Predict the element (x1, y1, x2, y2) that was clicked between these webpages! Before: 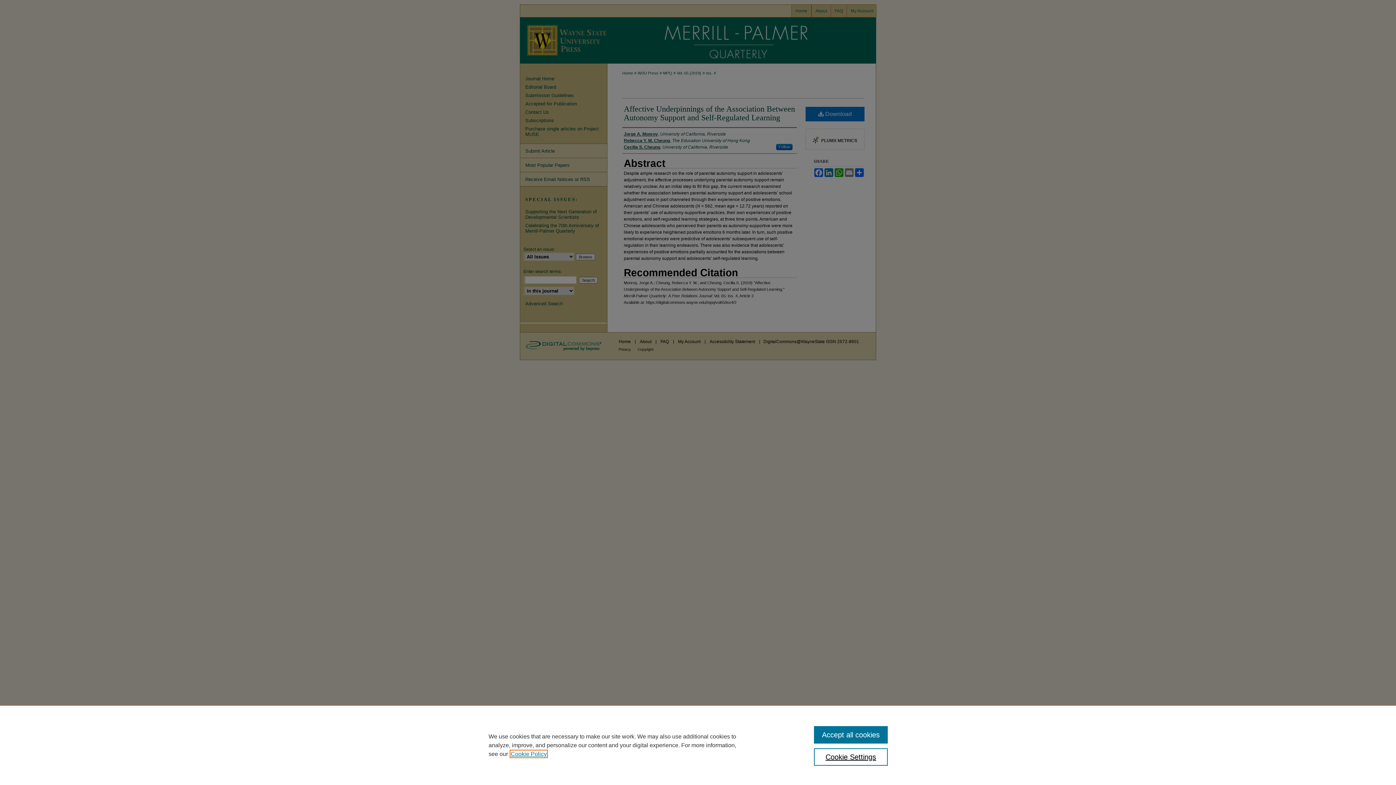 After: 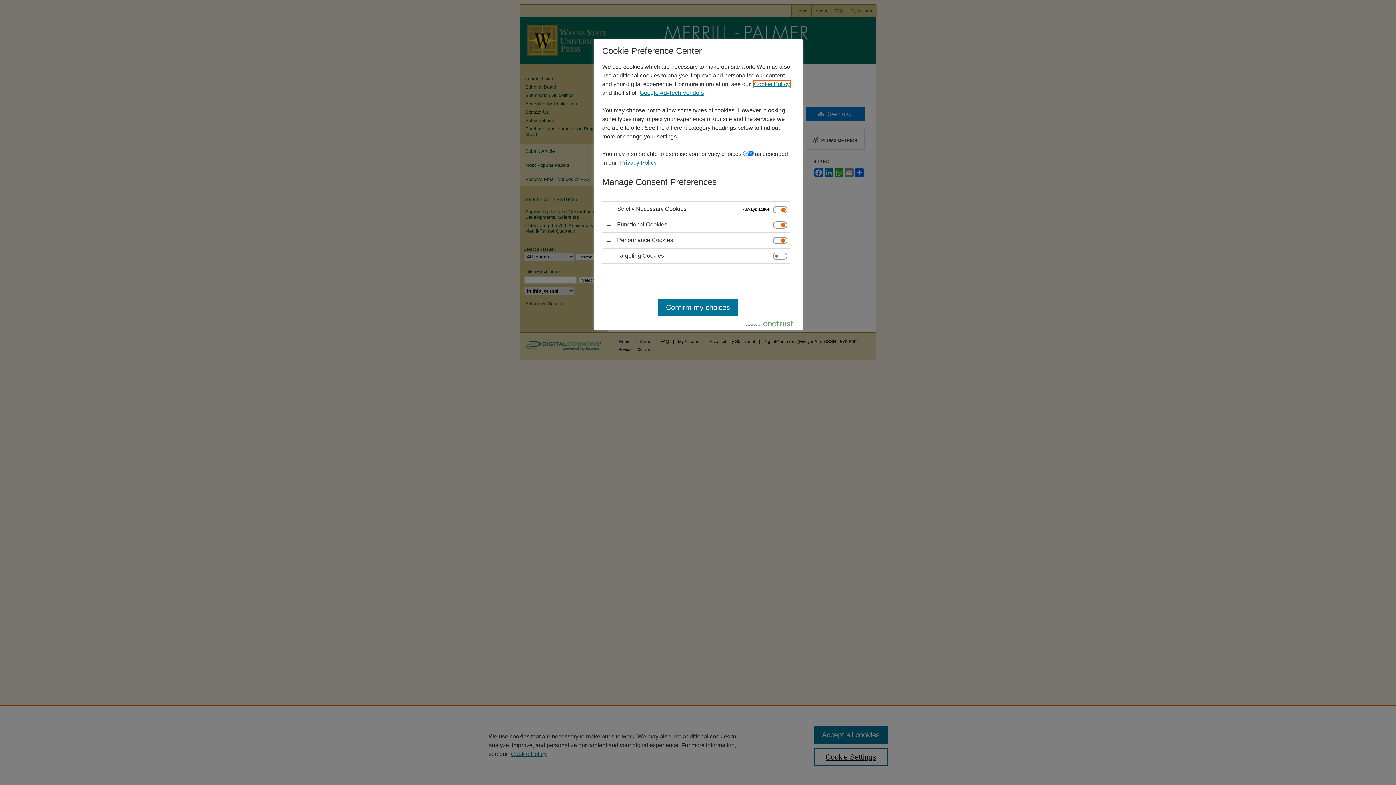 Action: bbox: (814, 748, 887, 766) label: Cookie Settings